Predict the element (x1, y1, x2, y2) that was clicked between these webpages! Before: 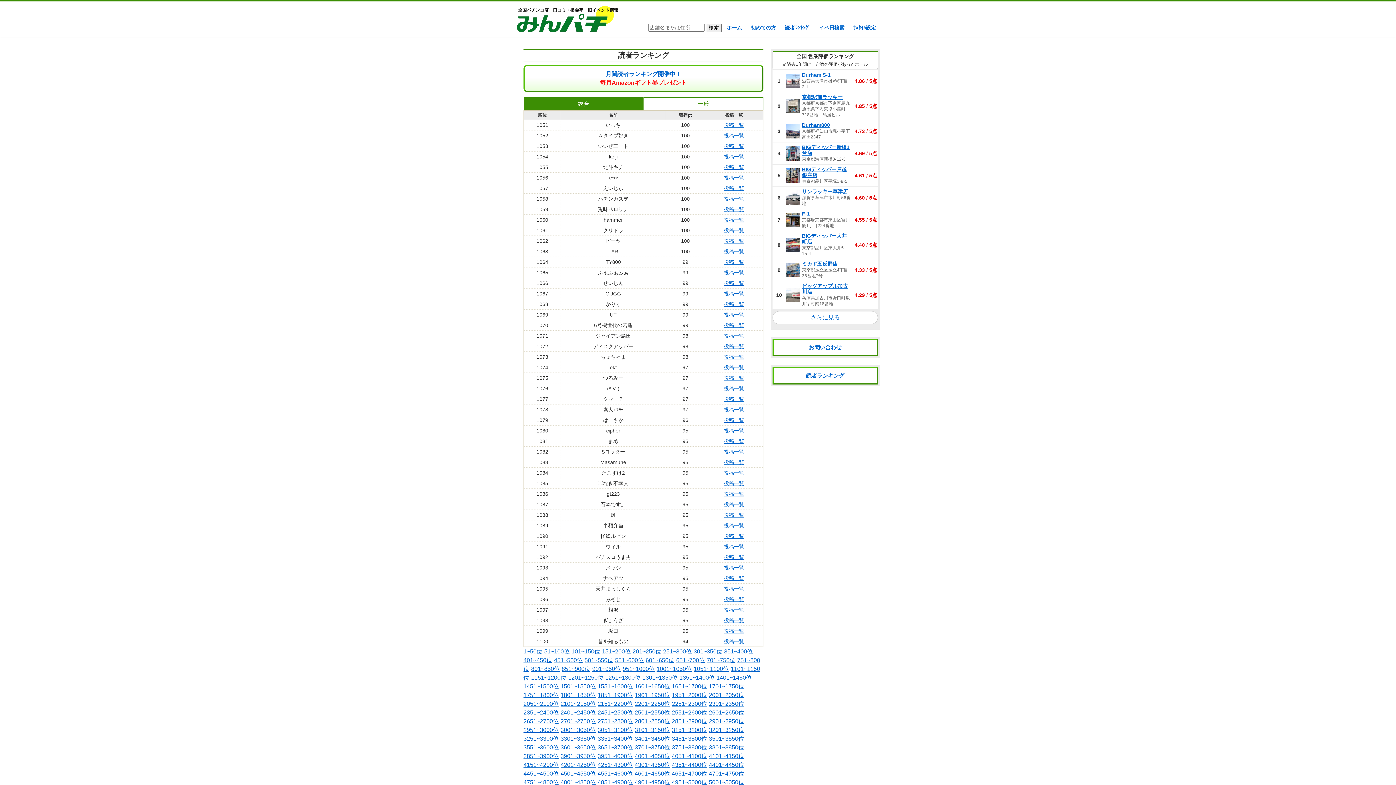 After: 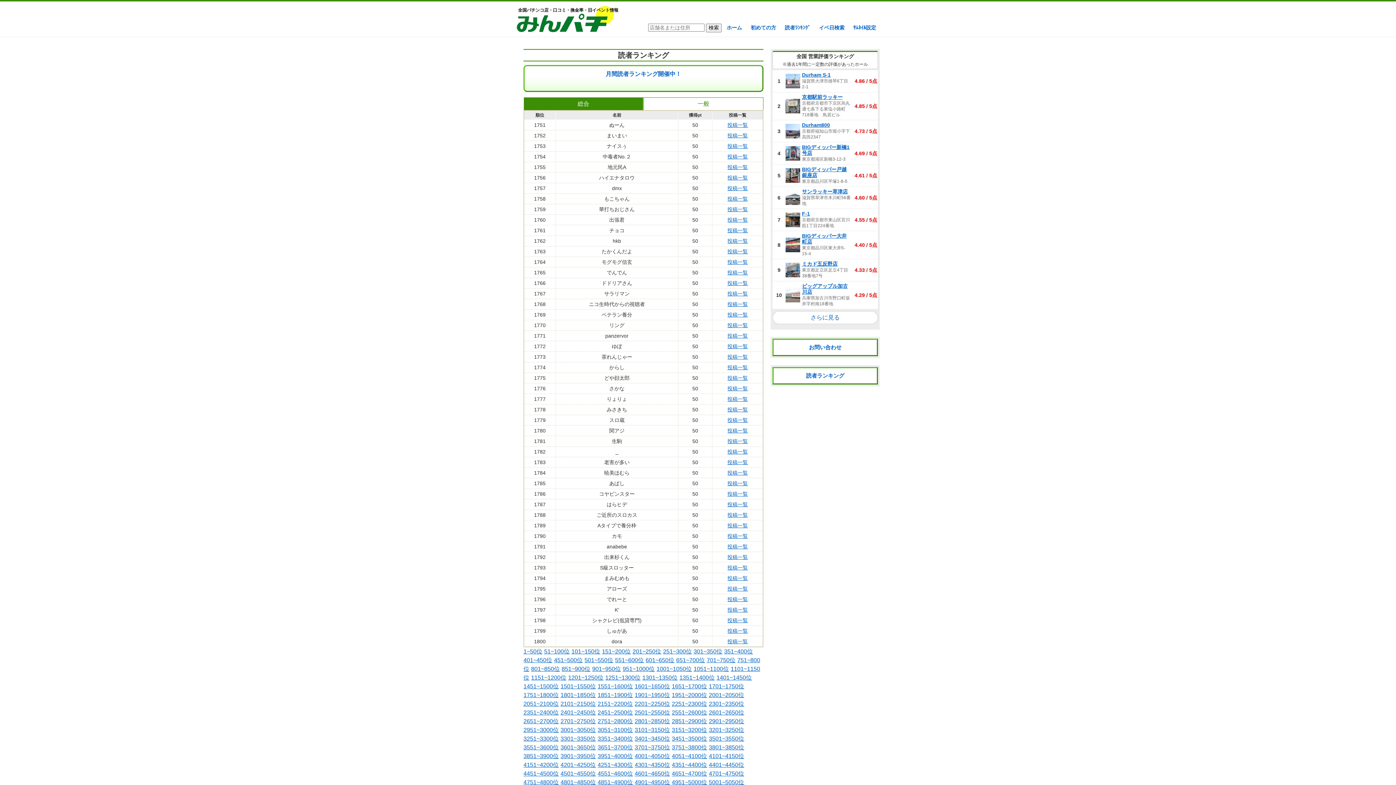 Action: label: 1751~1800位 bbox: (523, 692, 558, 698)